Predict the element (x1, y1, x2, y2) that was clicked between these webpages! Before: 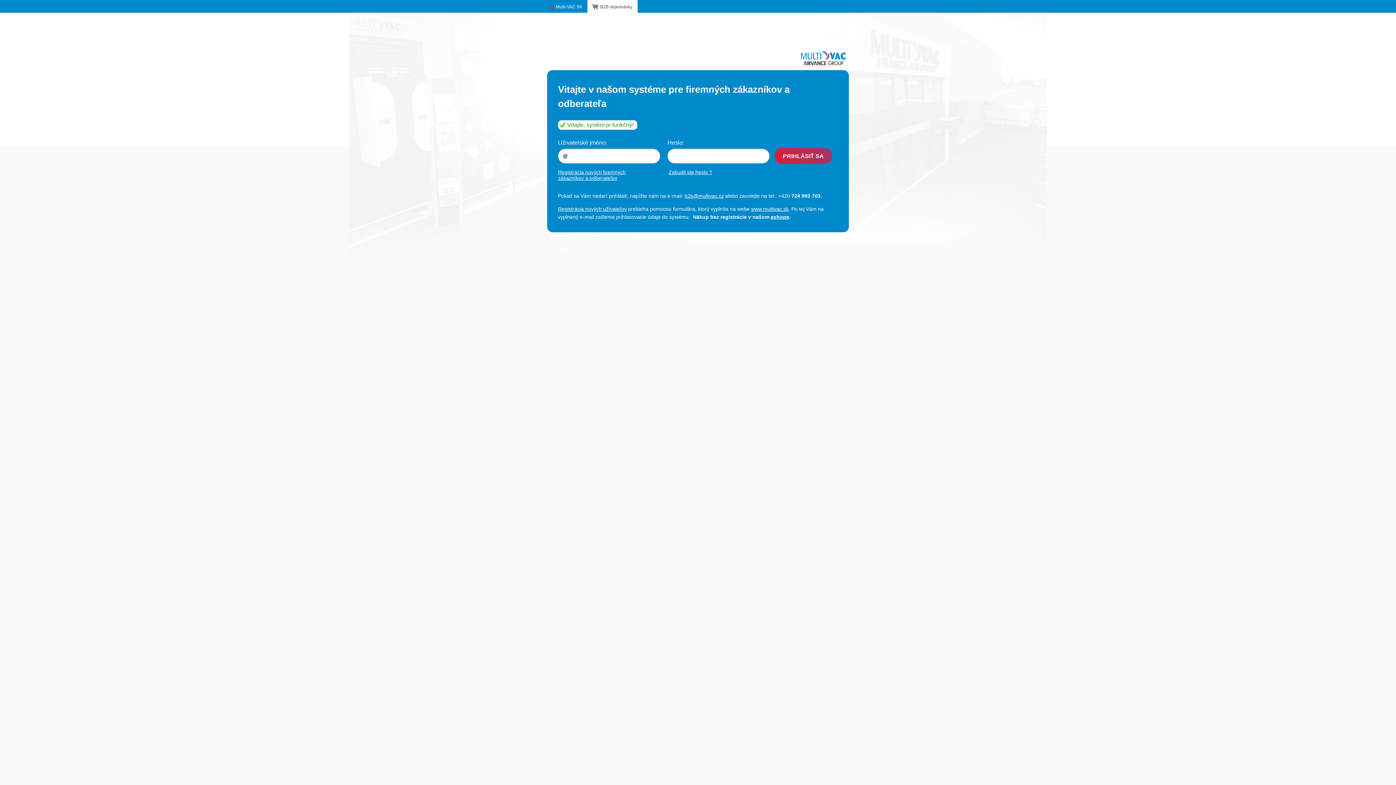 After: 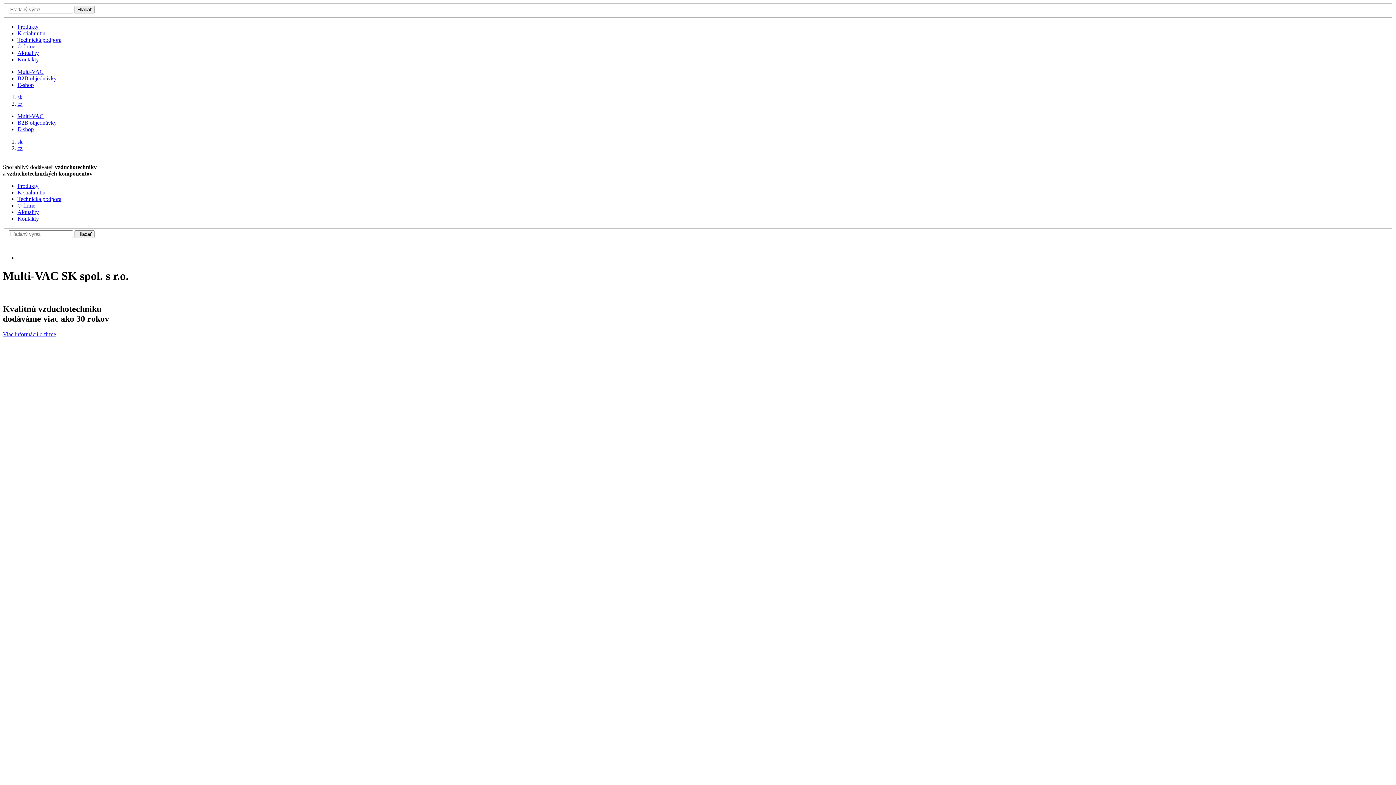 Action: label: www.multivac.sk bbox: (751, 206, 788, 211)